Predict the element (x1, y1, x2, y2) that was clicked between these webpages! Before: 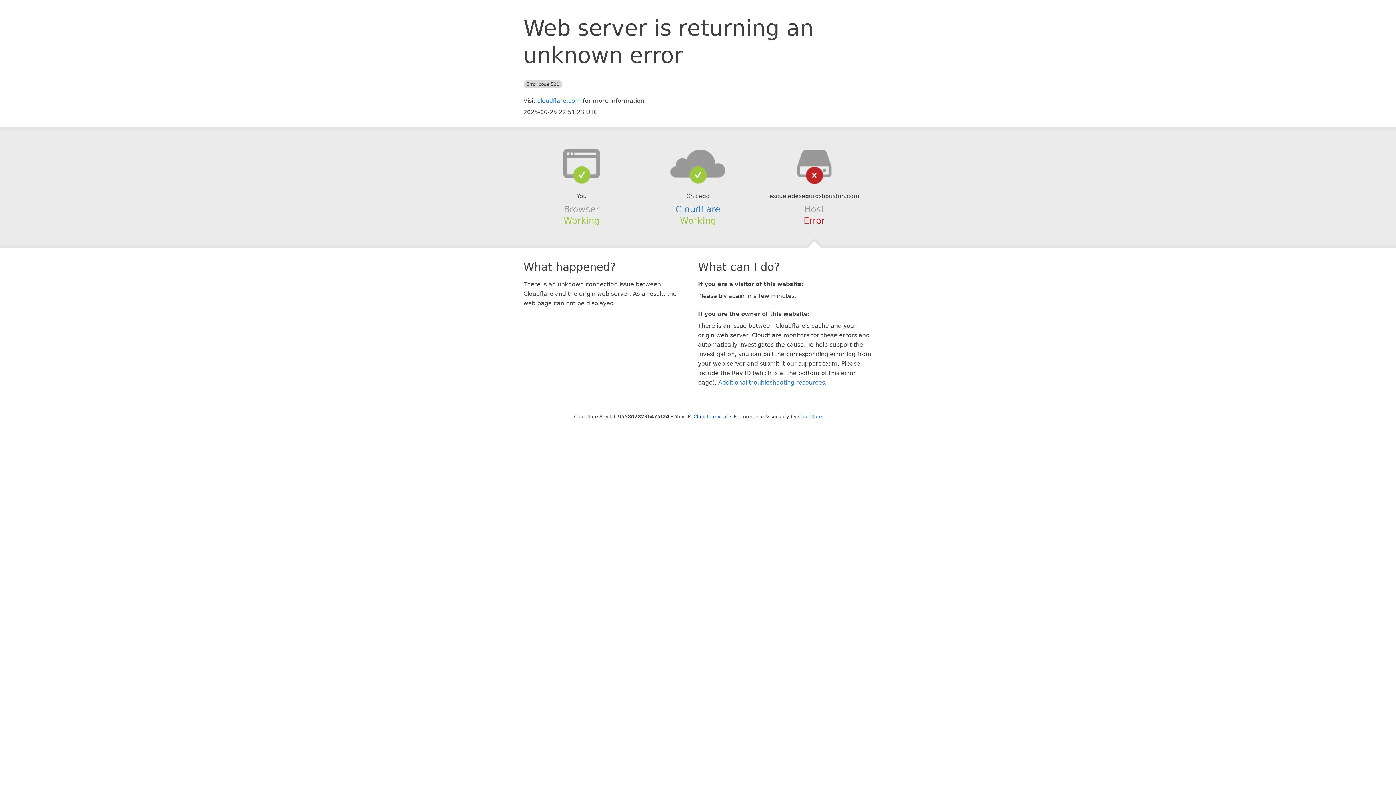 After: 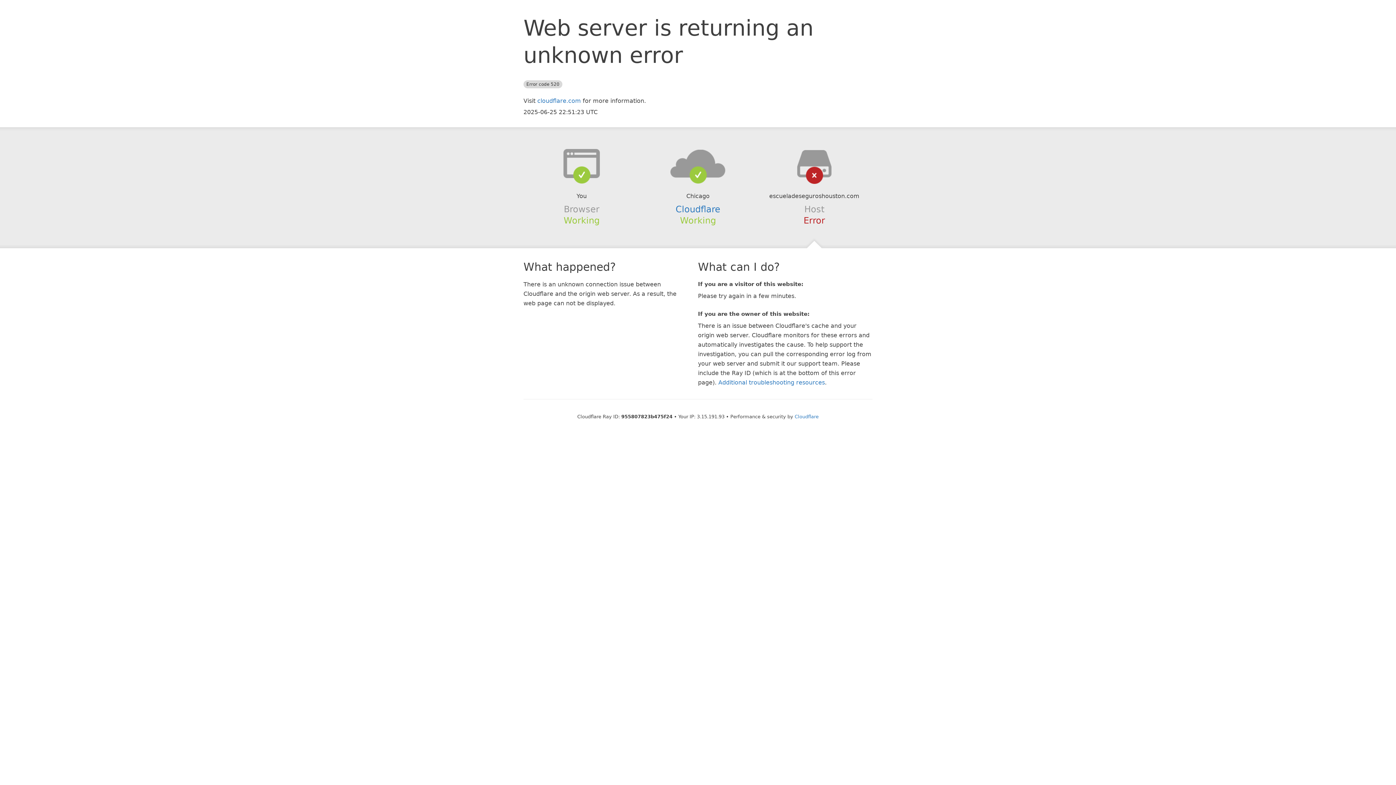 Action: label: Click to reveal bbox: (693, 414, 728, 419)